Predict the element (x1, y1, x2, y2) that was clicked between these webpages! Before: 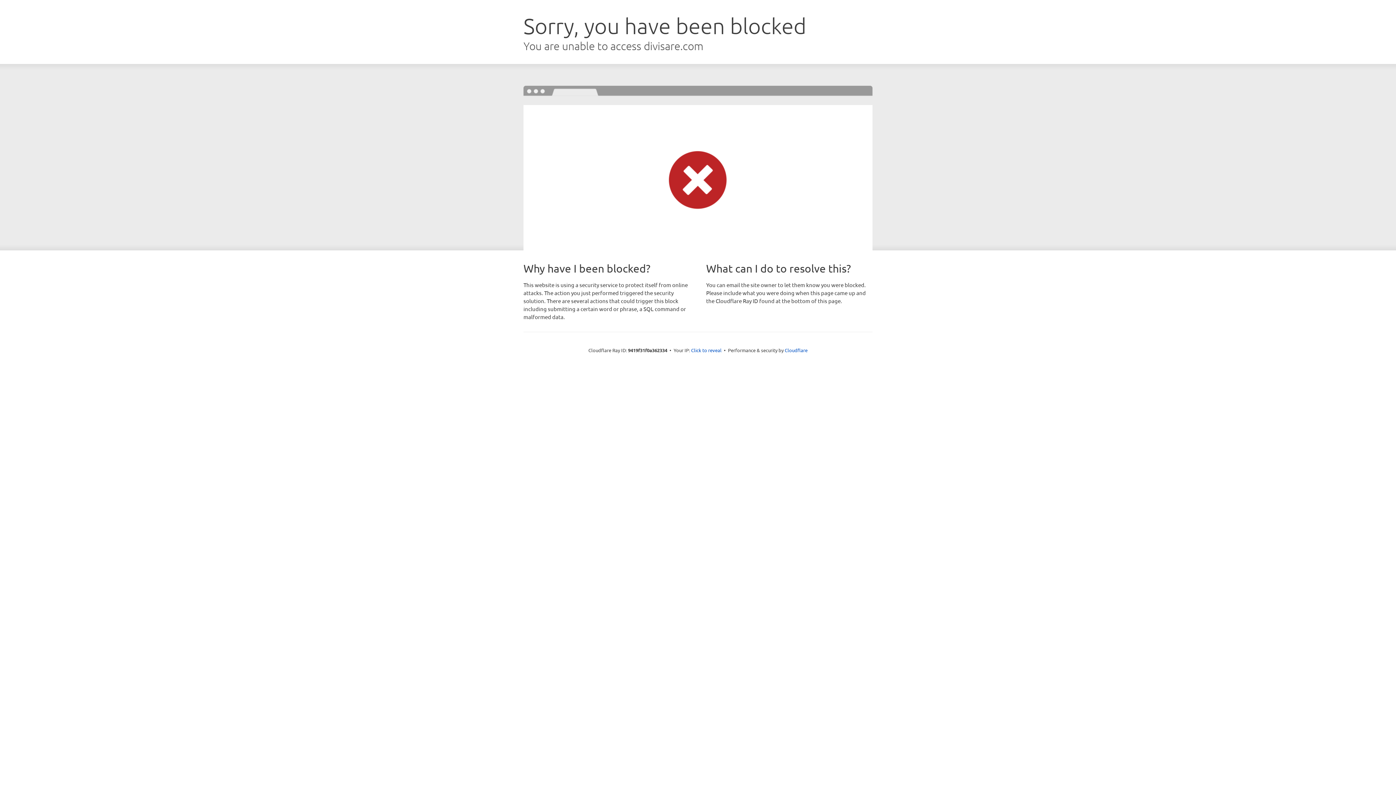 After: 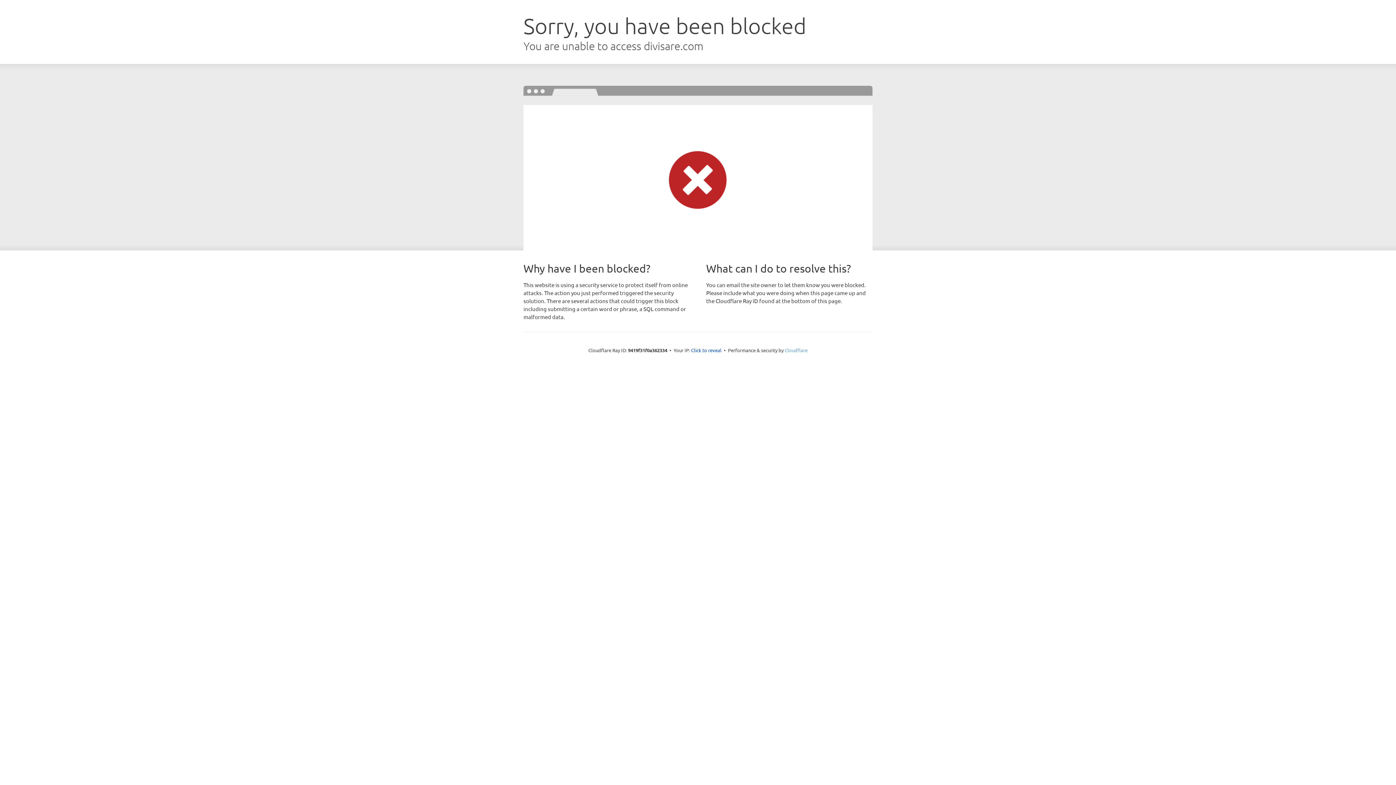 Action: label: Cloudflare bbox: (784, 347, 807, 353)